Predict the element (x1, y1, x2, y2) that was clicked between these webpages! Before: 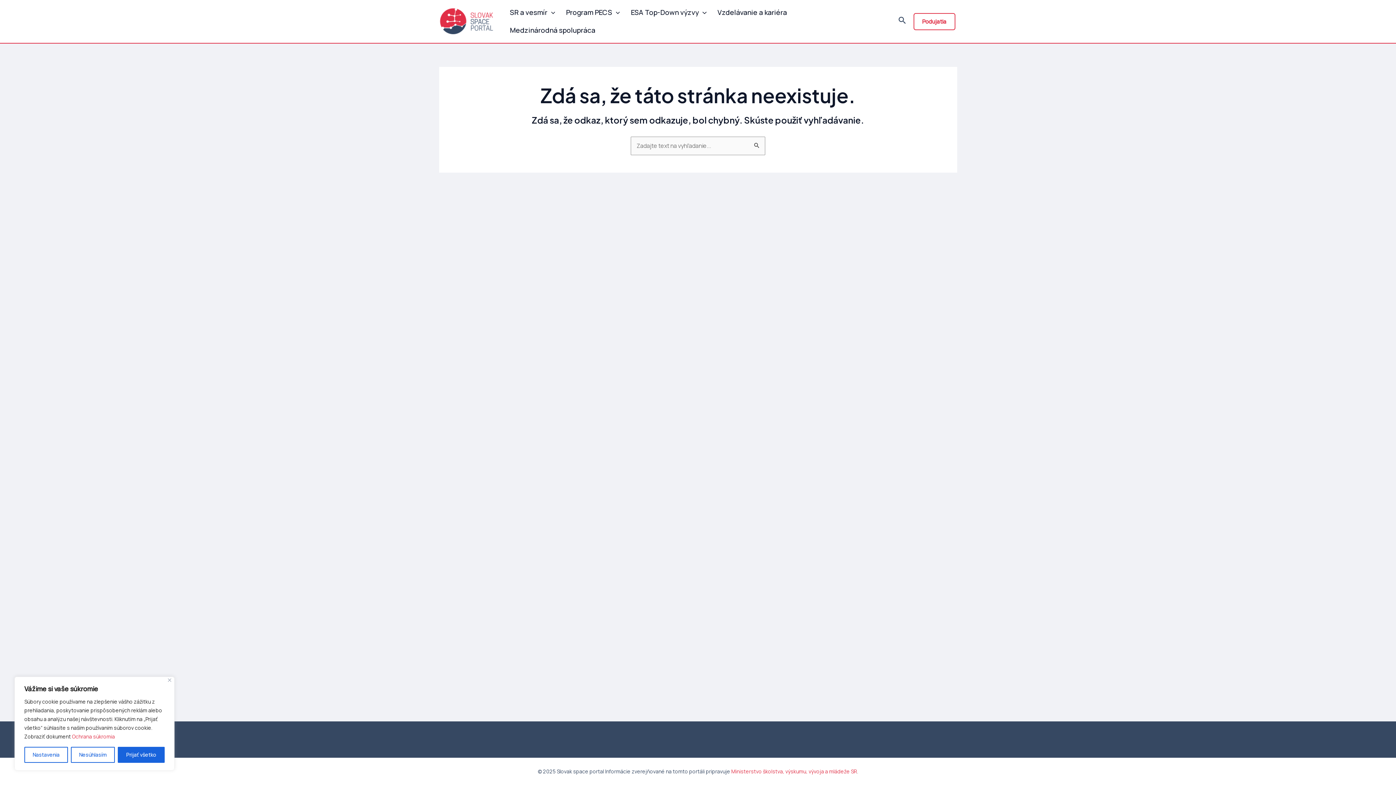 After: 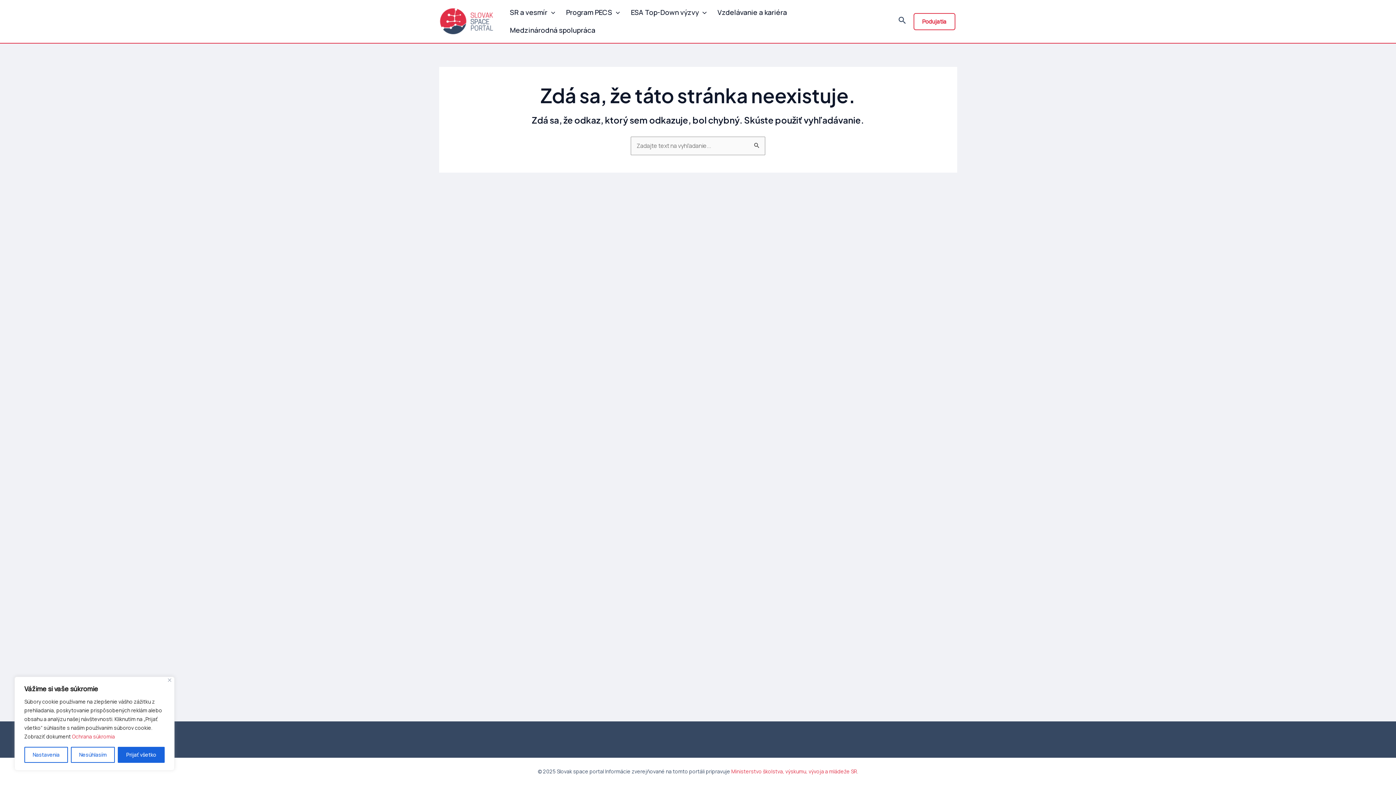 Action: bbox: (72, 733, 114, 740) label: Ochrana súkromia